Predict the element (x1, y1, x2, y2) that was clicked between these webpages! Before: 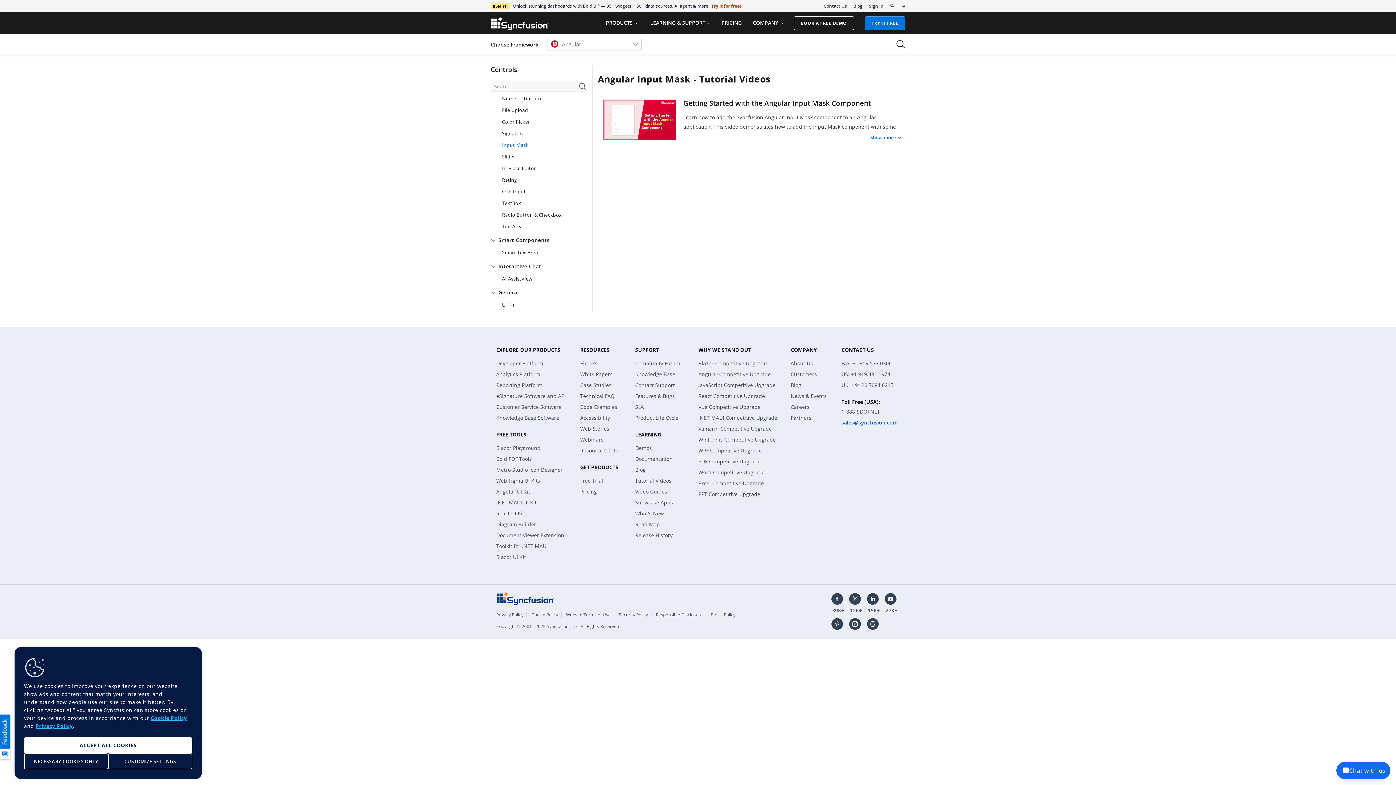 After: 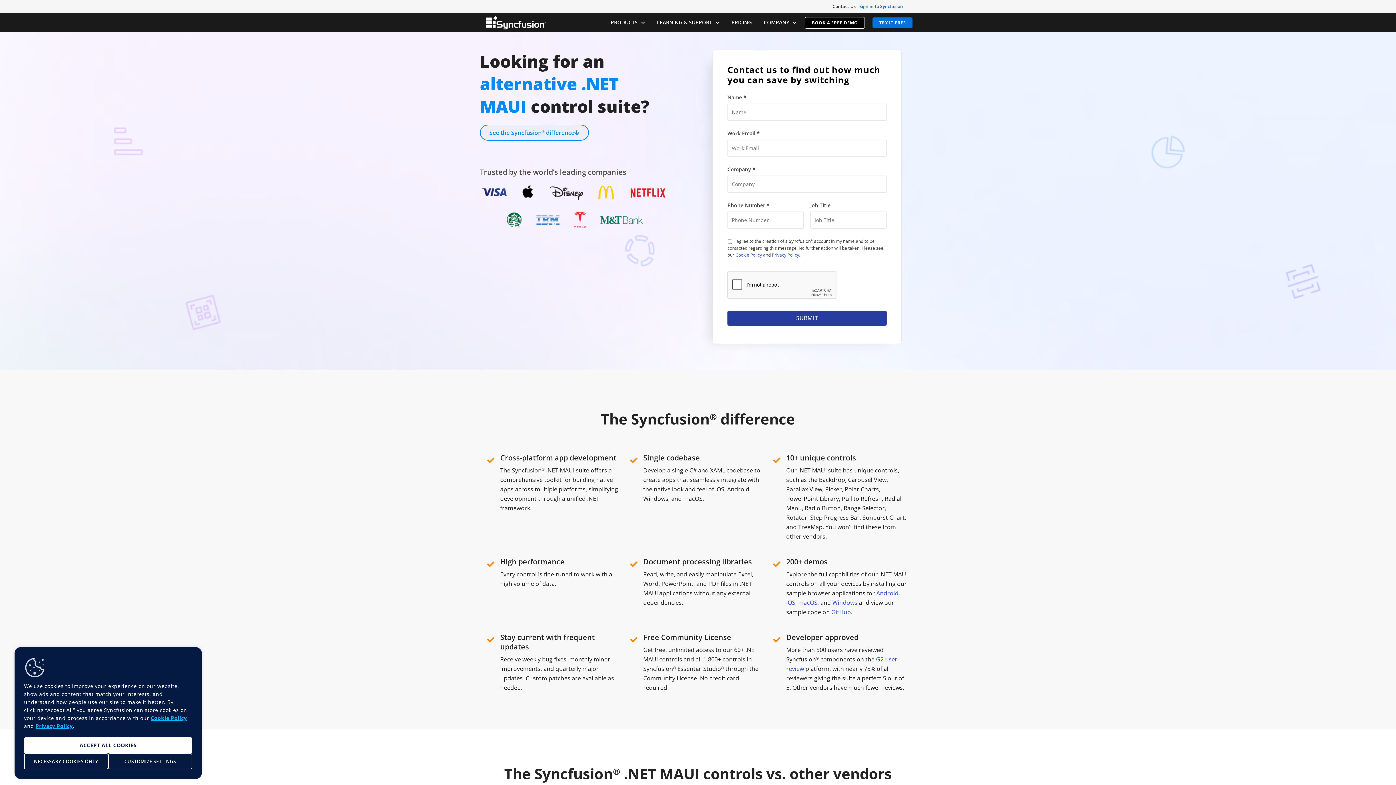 Action: label: .NET MAUI Competitive Upgrade bbox: (698, 414, 777, 421)